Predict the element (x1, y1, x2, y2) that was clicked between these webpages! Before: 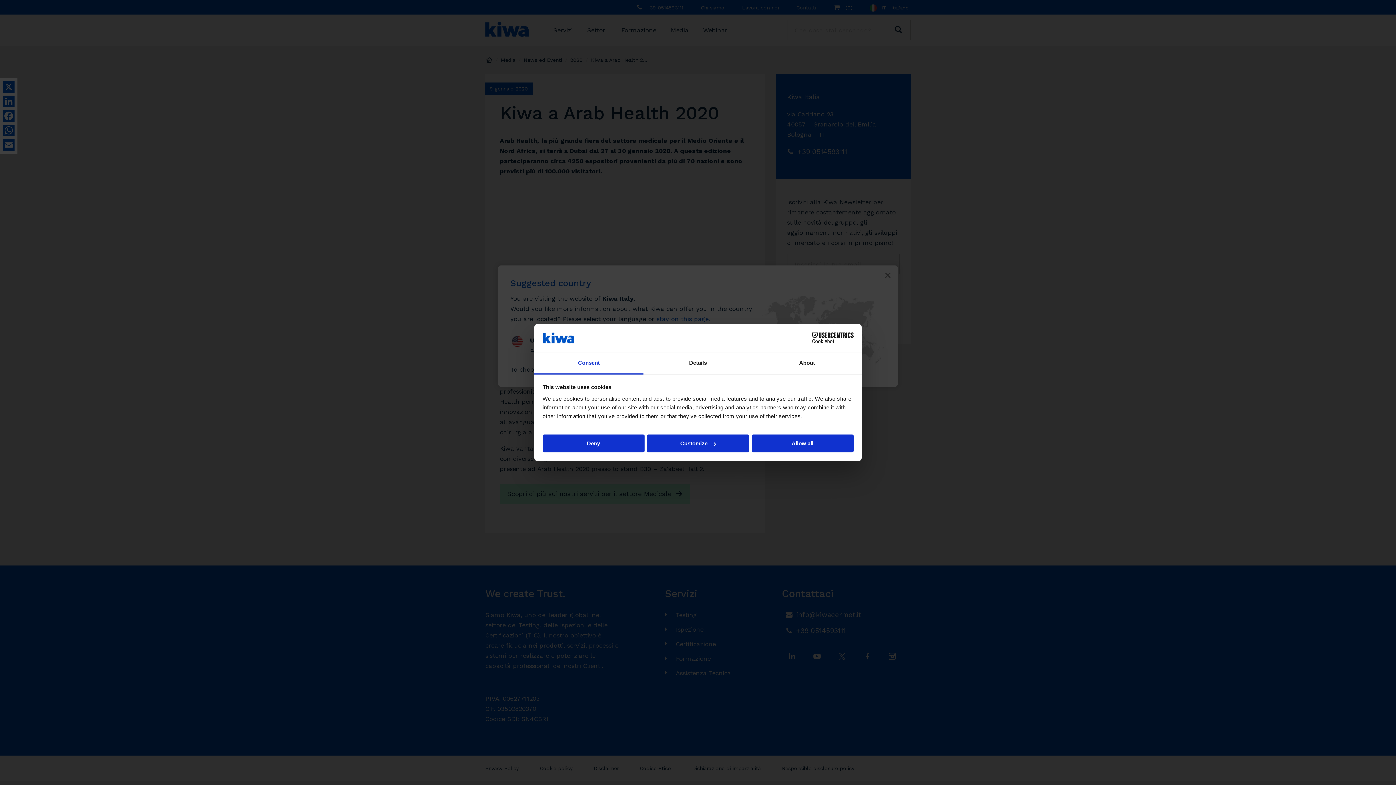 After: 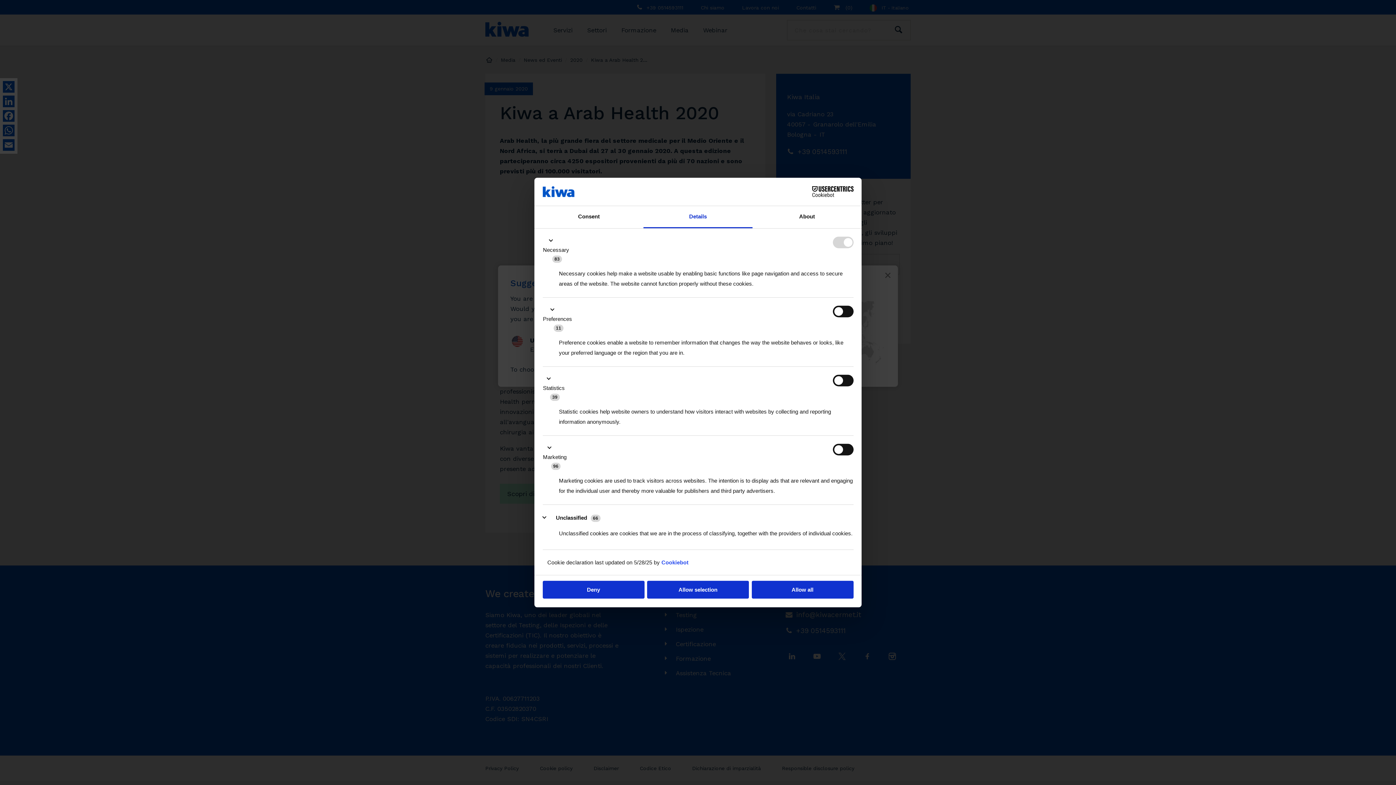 Action: label: Details bbox: (643, 352, 752, 374)